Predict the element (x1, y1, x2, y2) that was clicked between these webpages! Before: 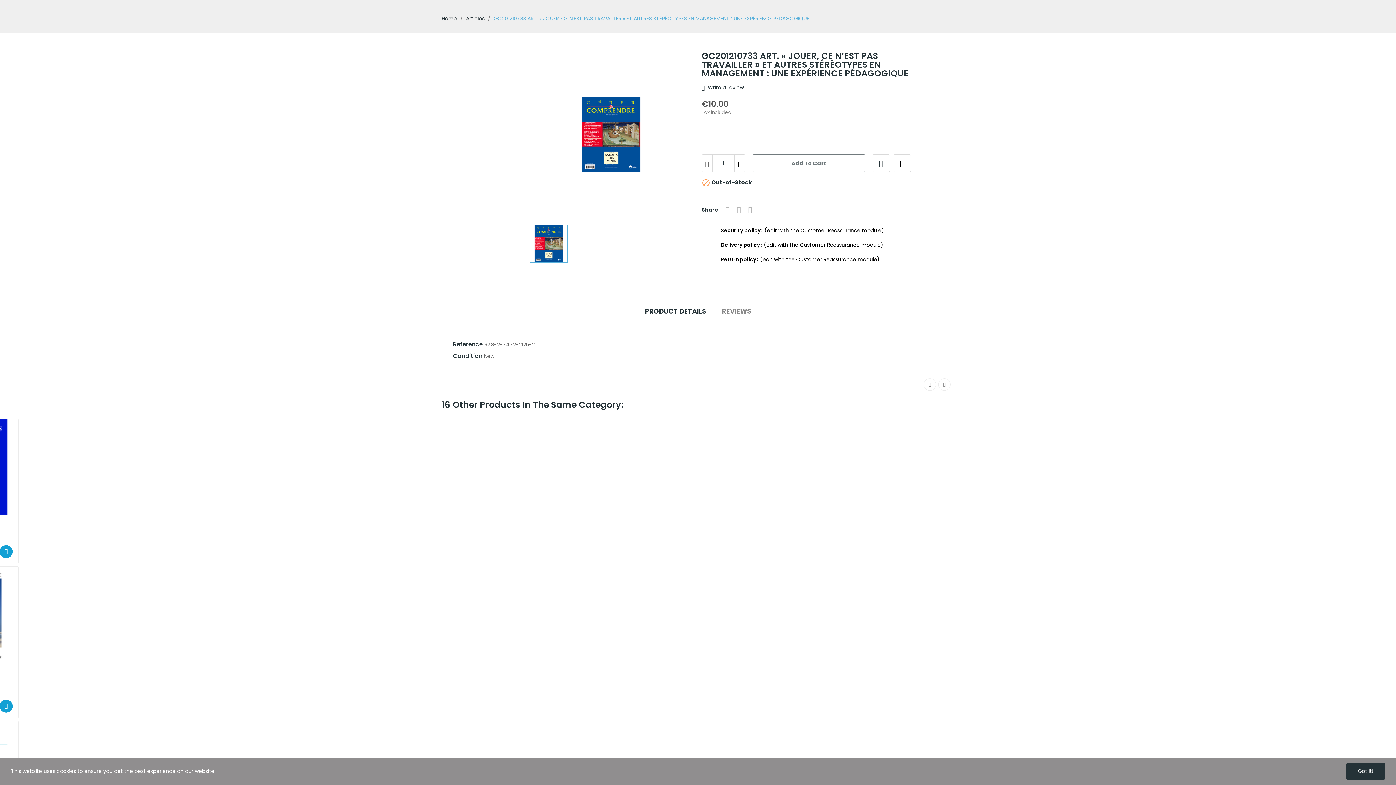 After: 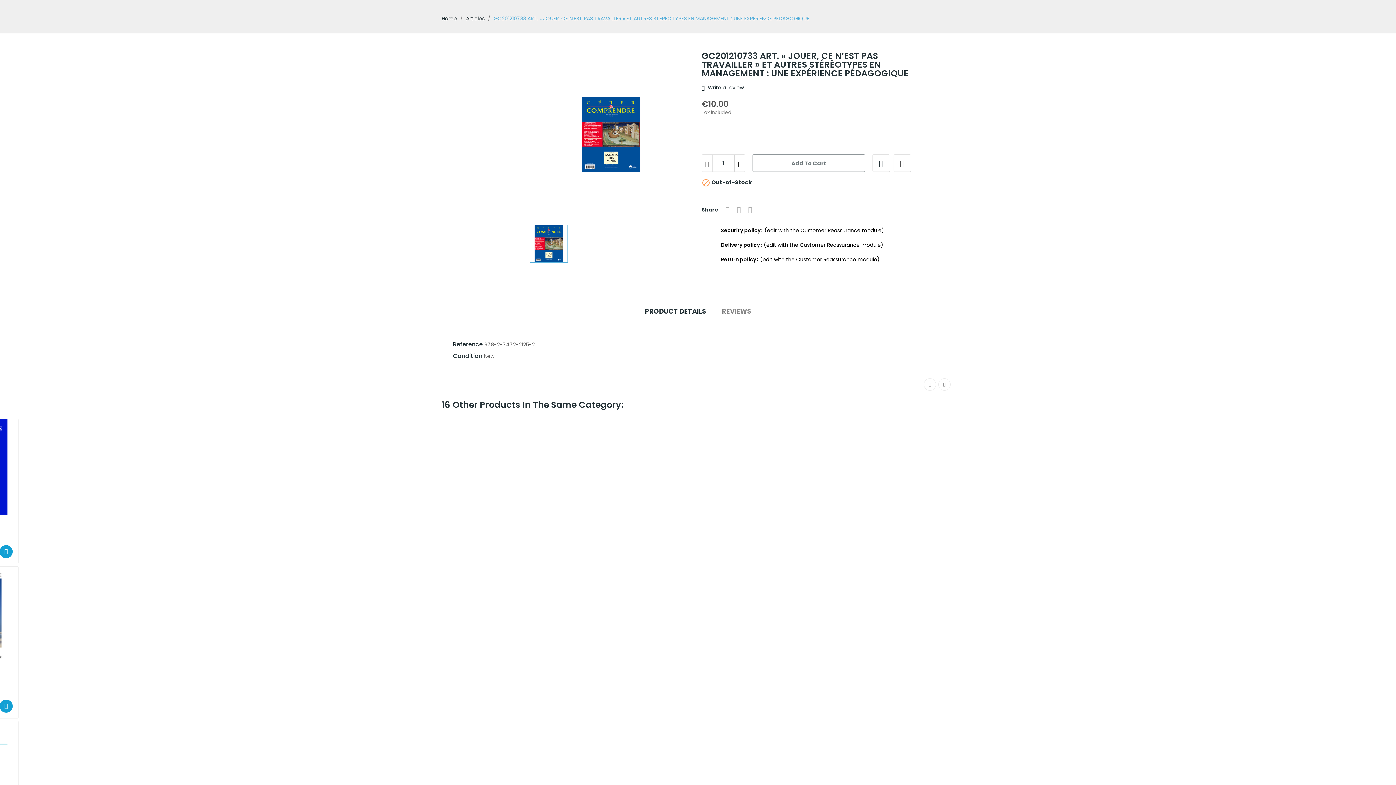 Action: bbox: (1346, 763, 1385, 780) label: Got It!